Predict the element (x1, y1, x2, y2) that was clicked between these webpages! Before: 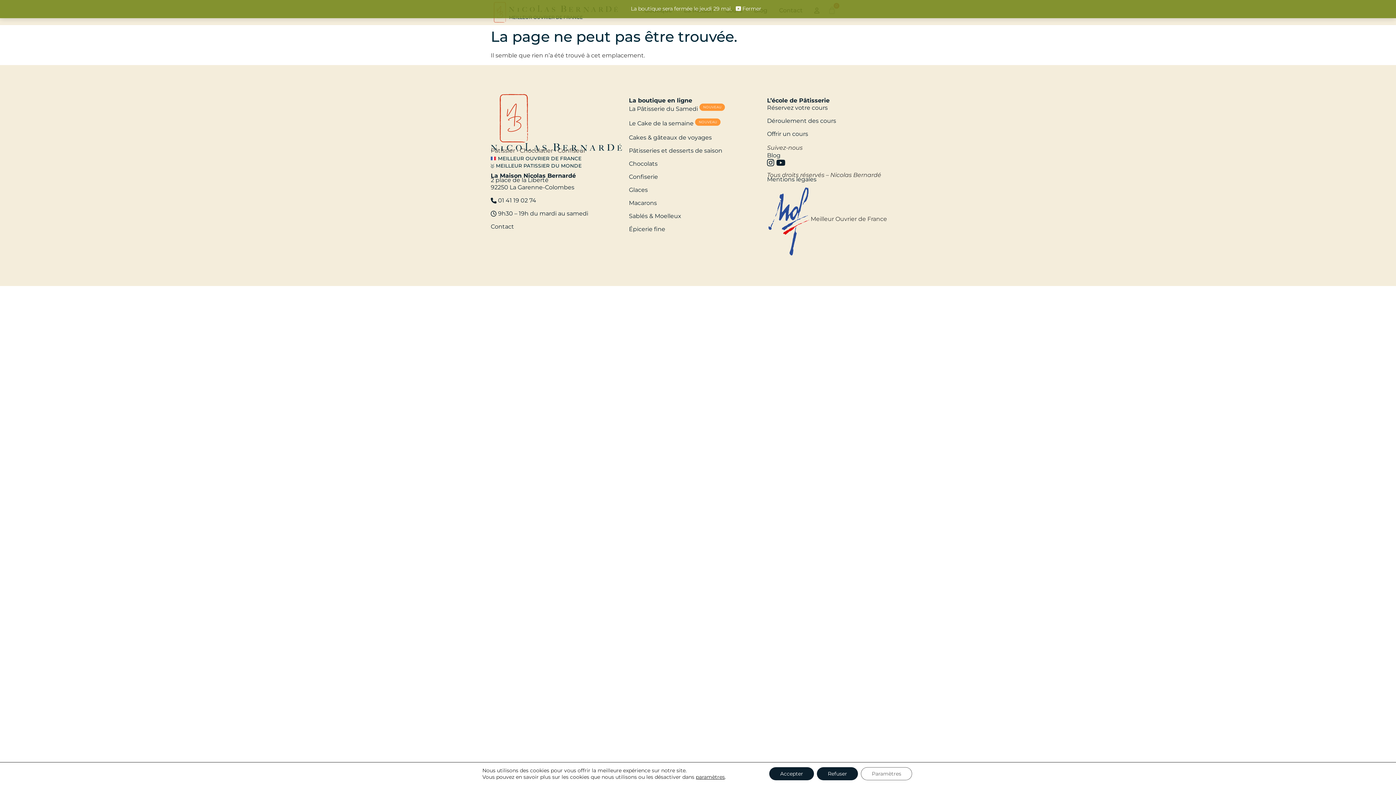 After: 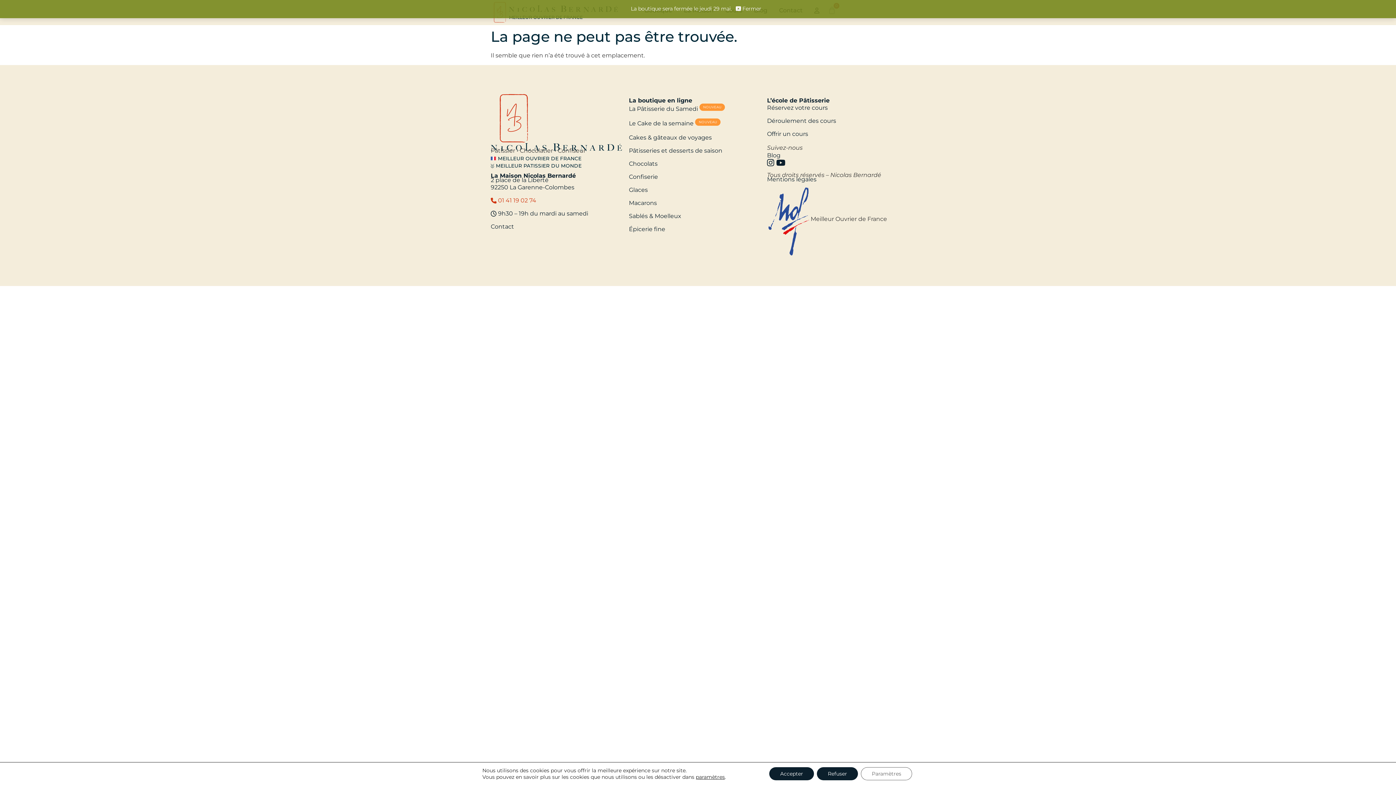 Action: label:  01 41 19 02 74 bbox: (490, 194, 629, 207)